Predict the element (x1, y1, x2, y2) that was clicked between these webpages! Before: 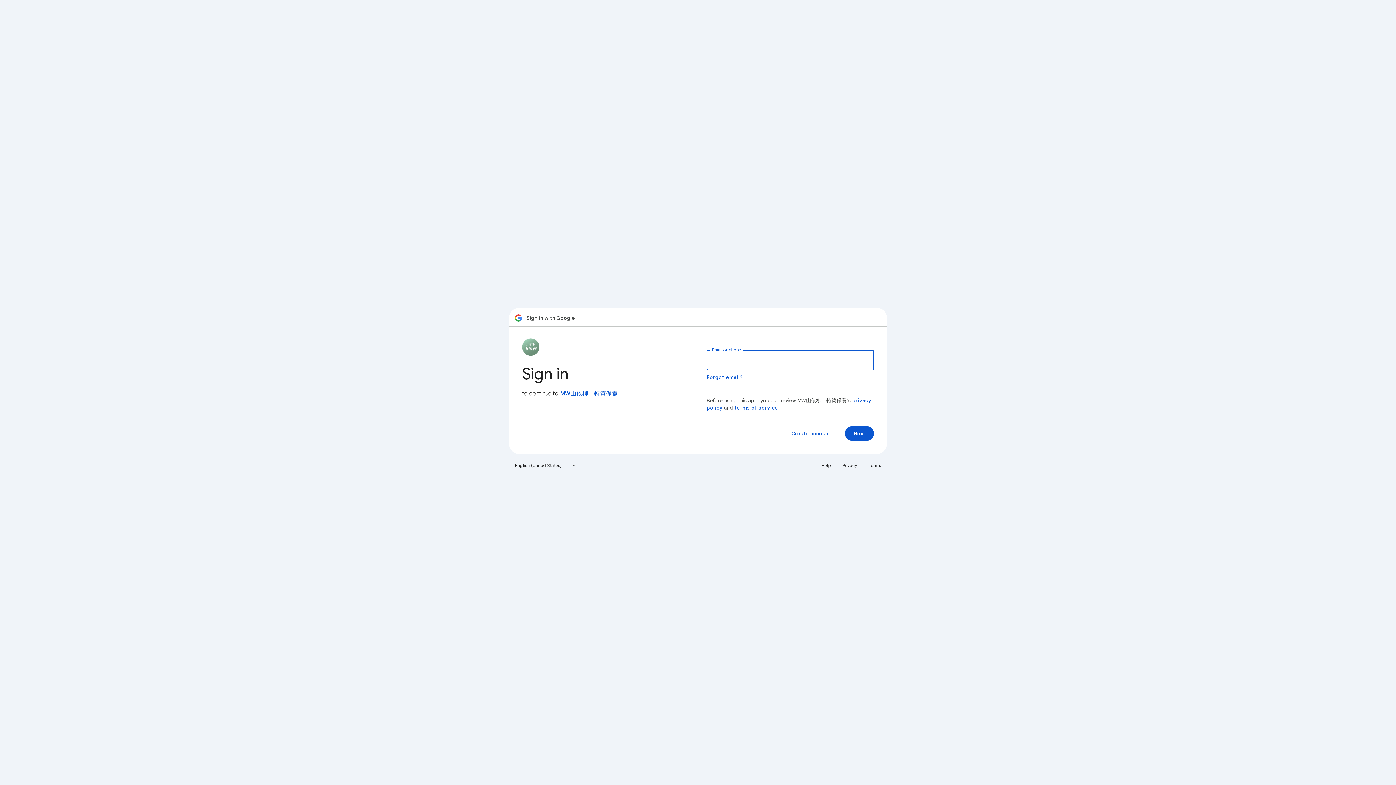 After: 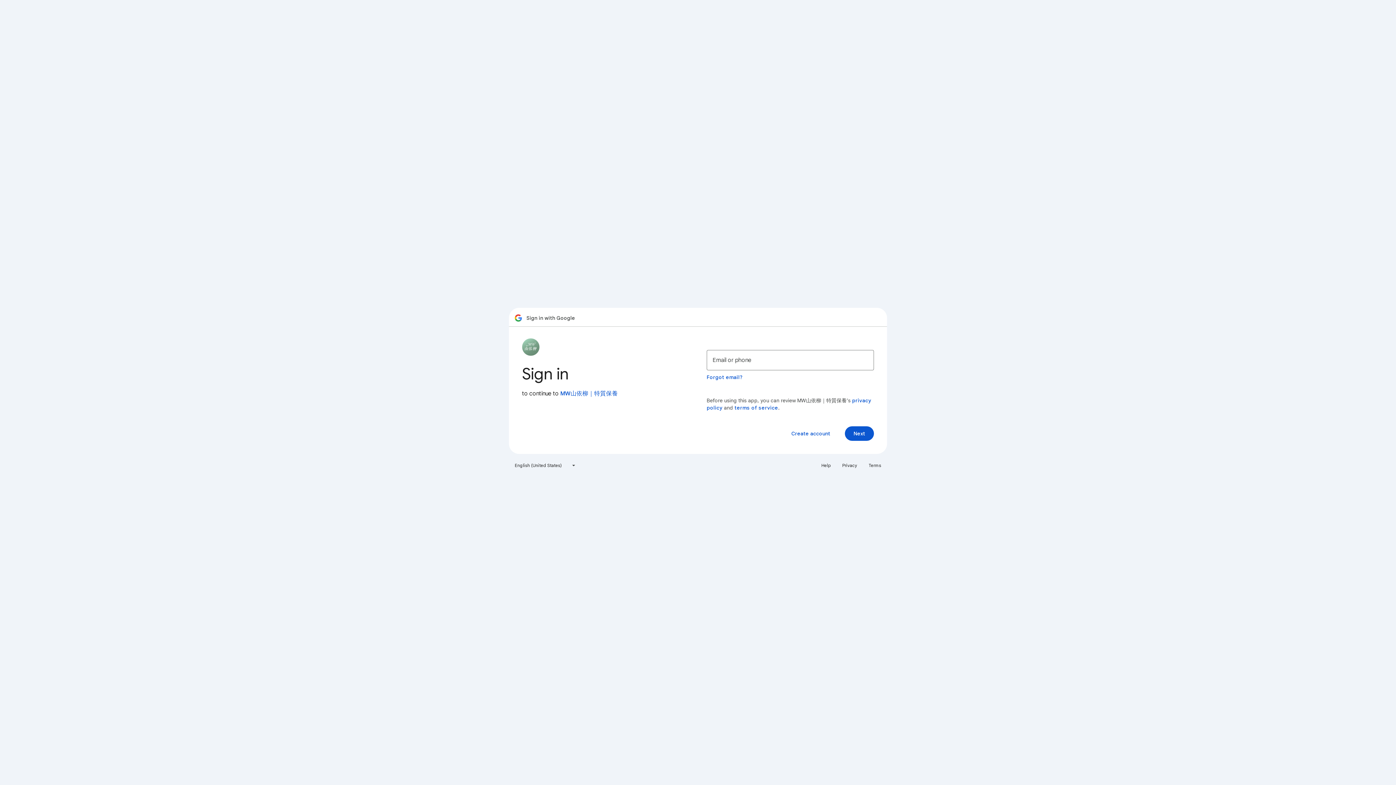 Action: label: Terms bbox: (864, 460, 885, 471)